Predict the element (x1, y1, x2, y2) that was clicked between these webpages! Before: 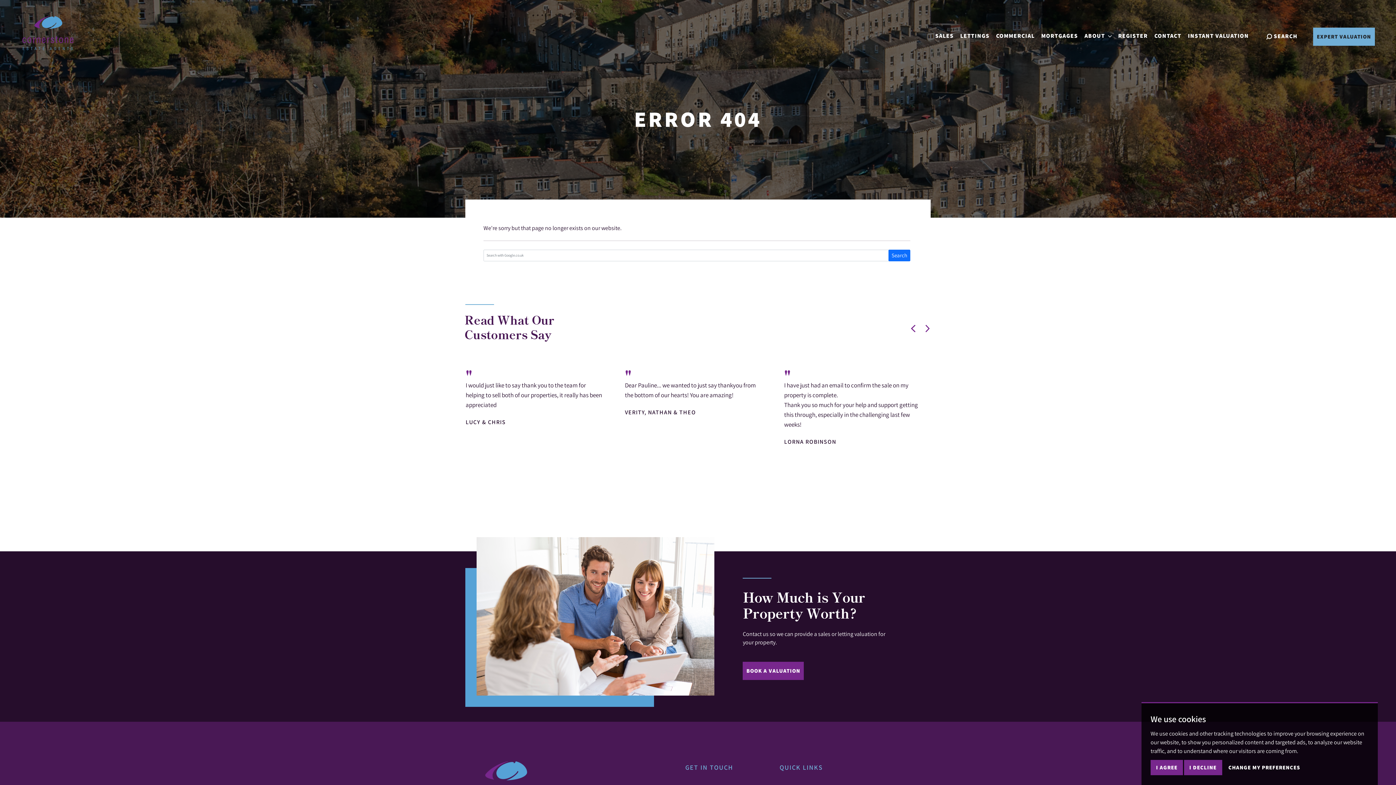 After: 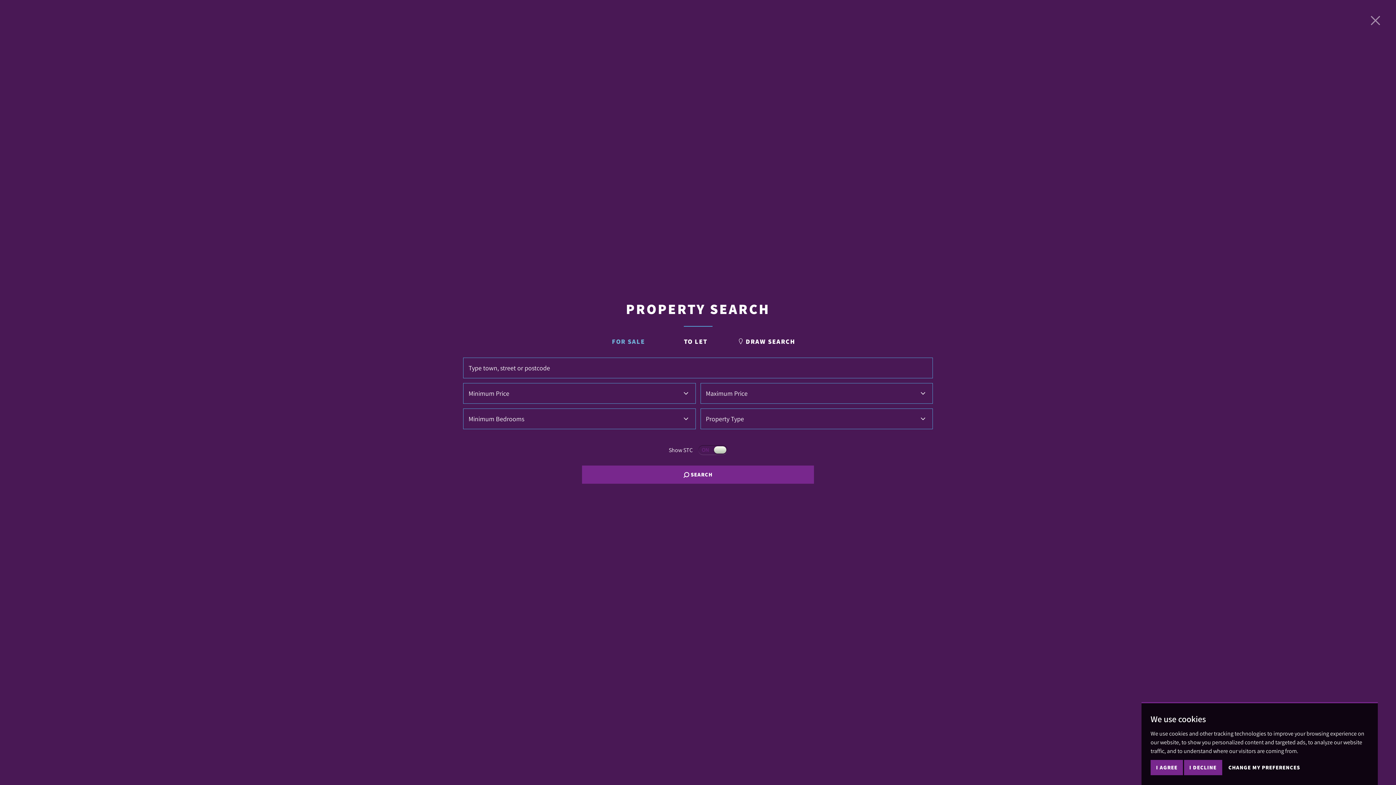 Action: label:  SEARCH bbox: (1266, 32, 1297, 40)